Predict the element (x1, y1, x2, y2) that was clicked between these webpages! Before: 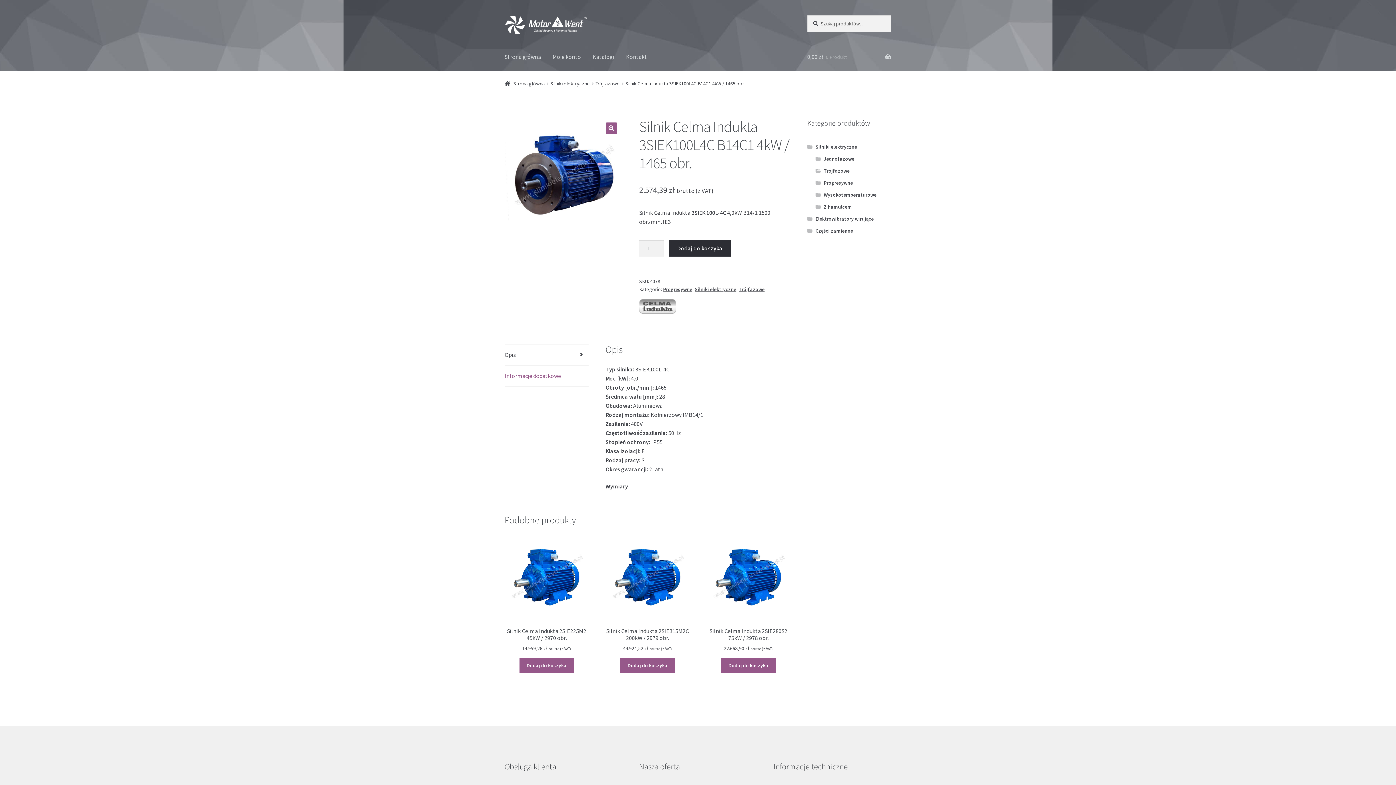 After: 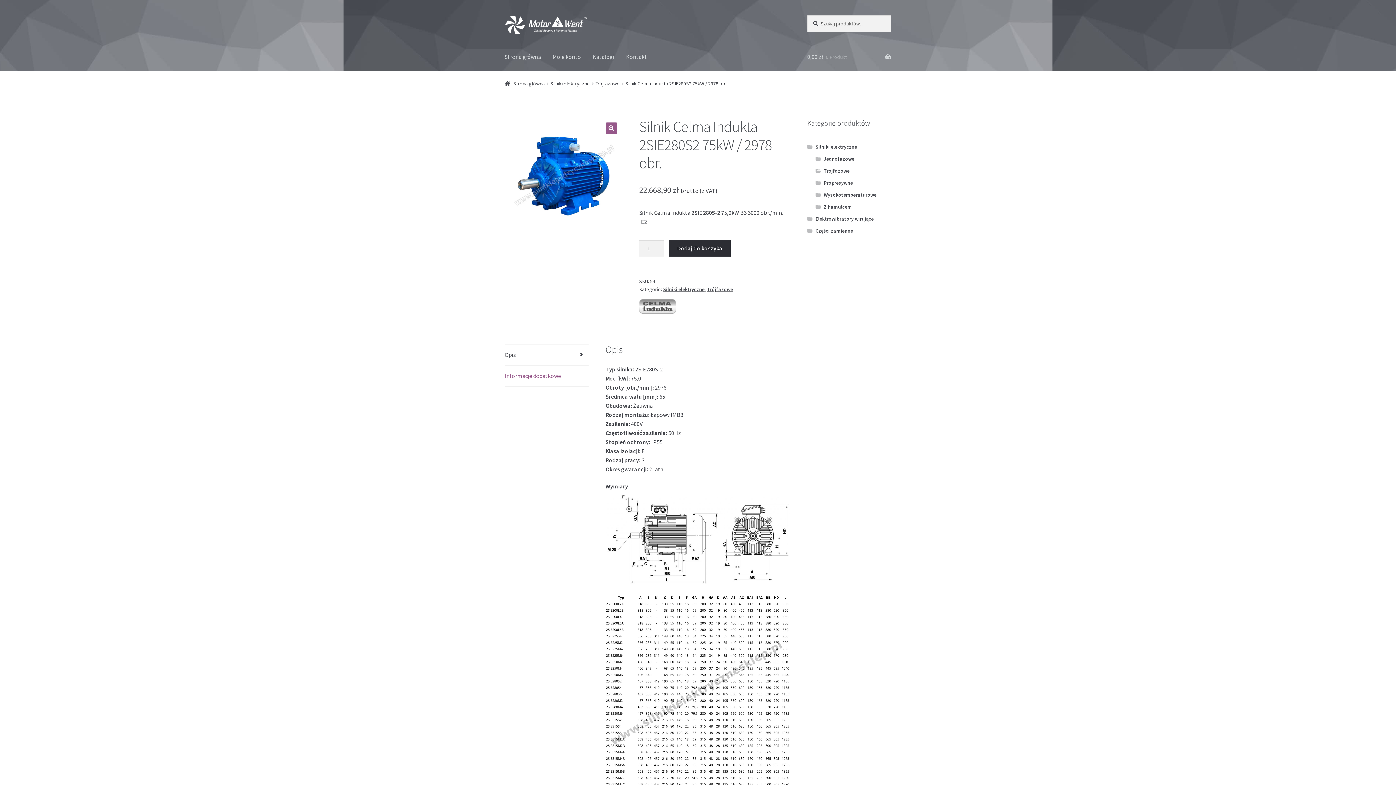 Action: label: Silnik Celma Indukta 2SIE280S2 75kW / 2978 obr.
22.668,90 zł brutto (z VAT) bbox: (706, 535, 790, 652)